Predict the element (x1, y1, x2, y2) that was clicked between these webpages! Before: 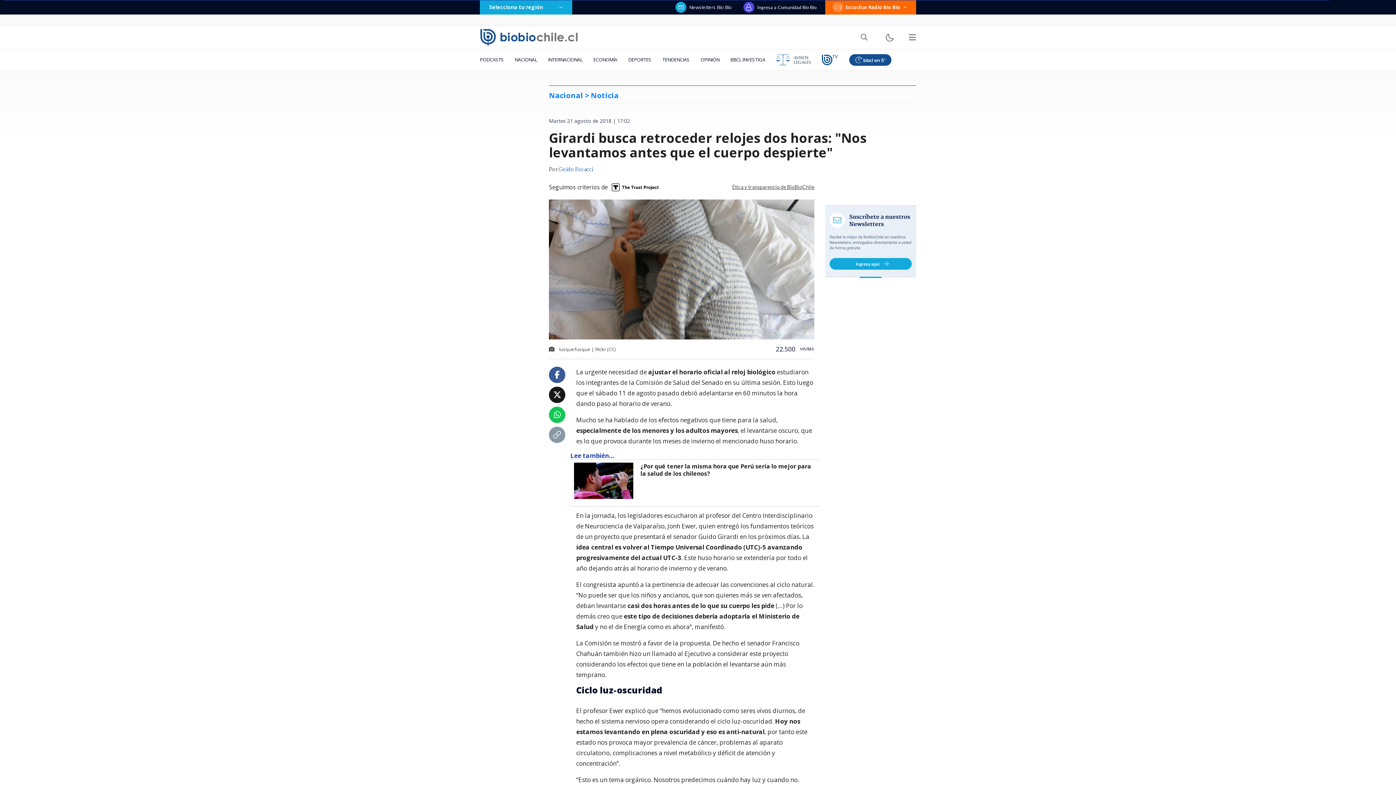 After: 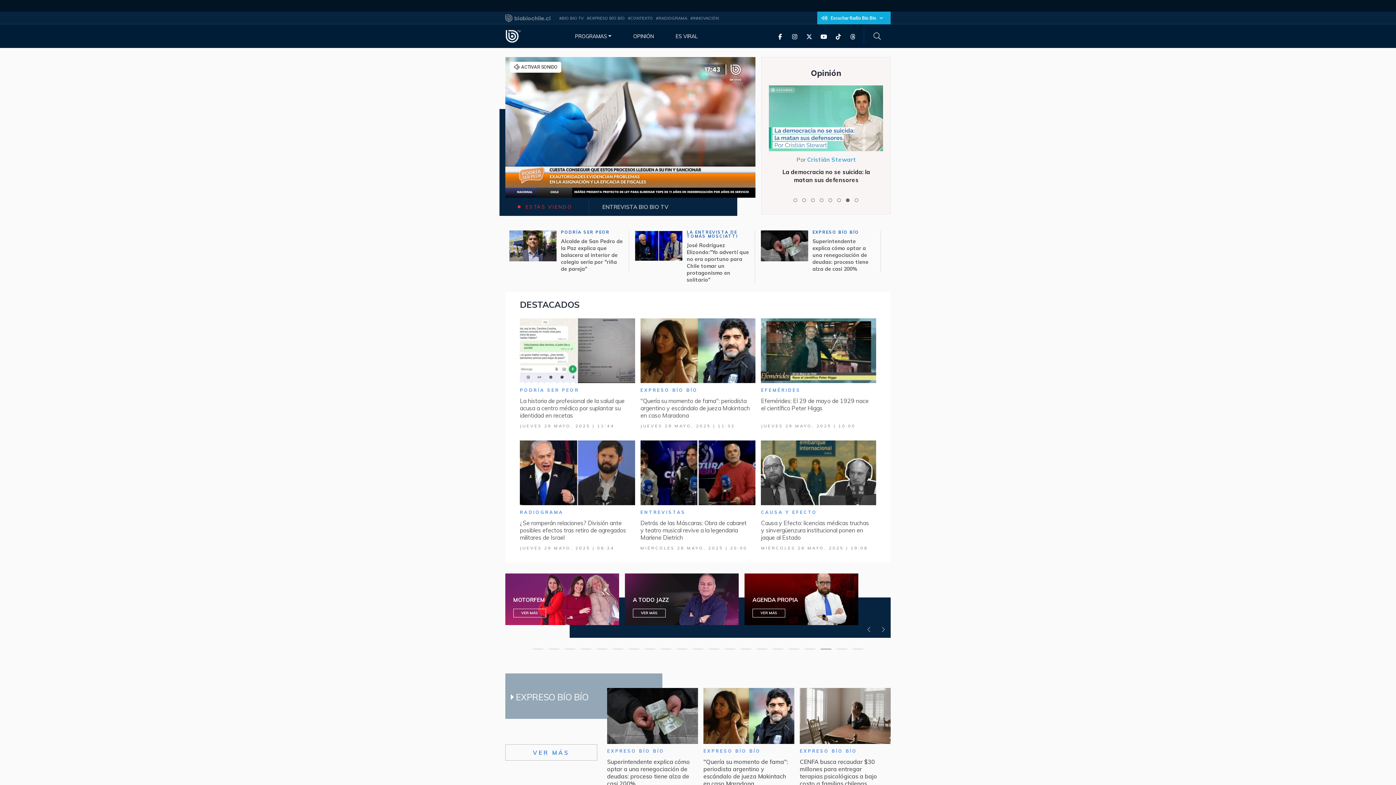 Action: bbox: (816, 49, 844, 70)